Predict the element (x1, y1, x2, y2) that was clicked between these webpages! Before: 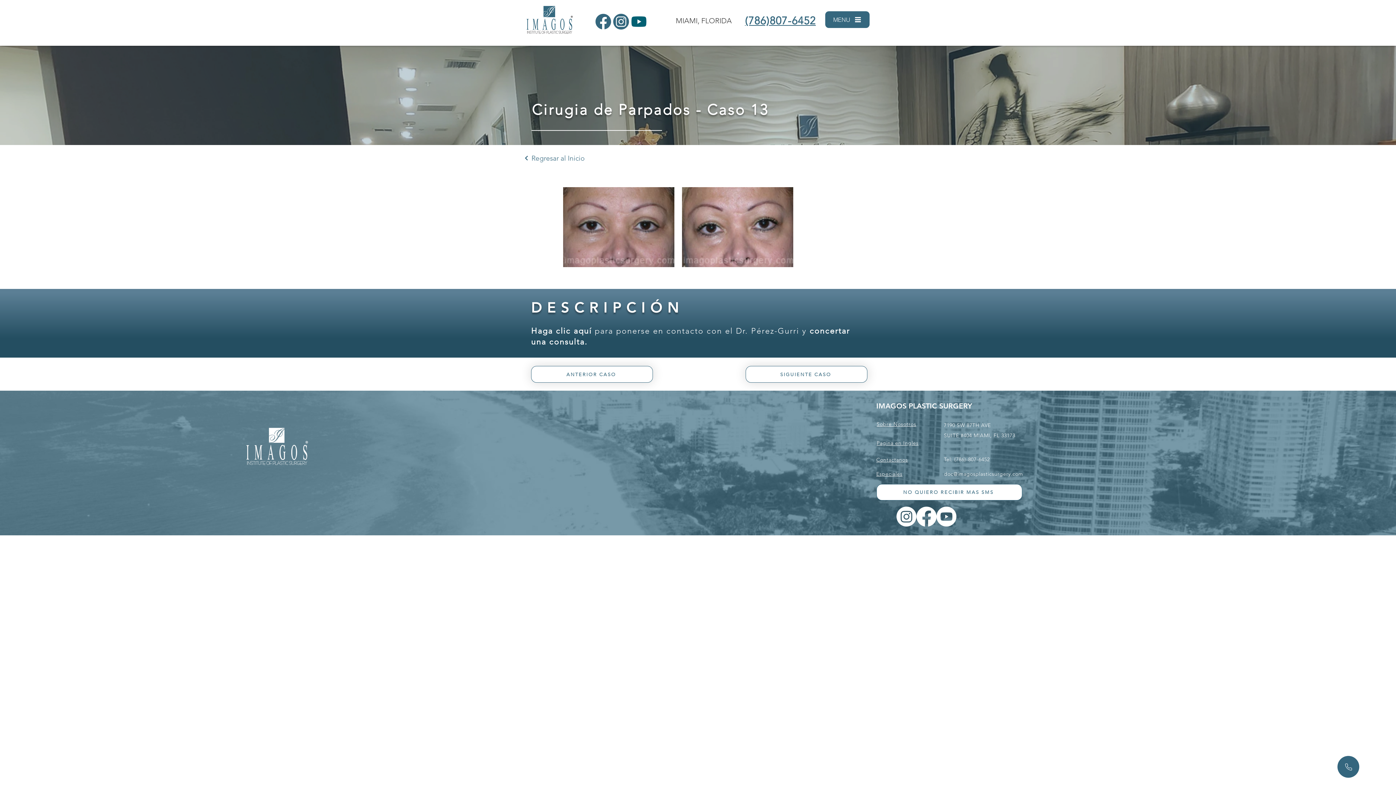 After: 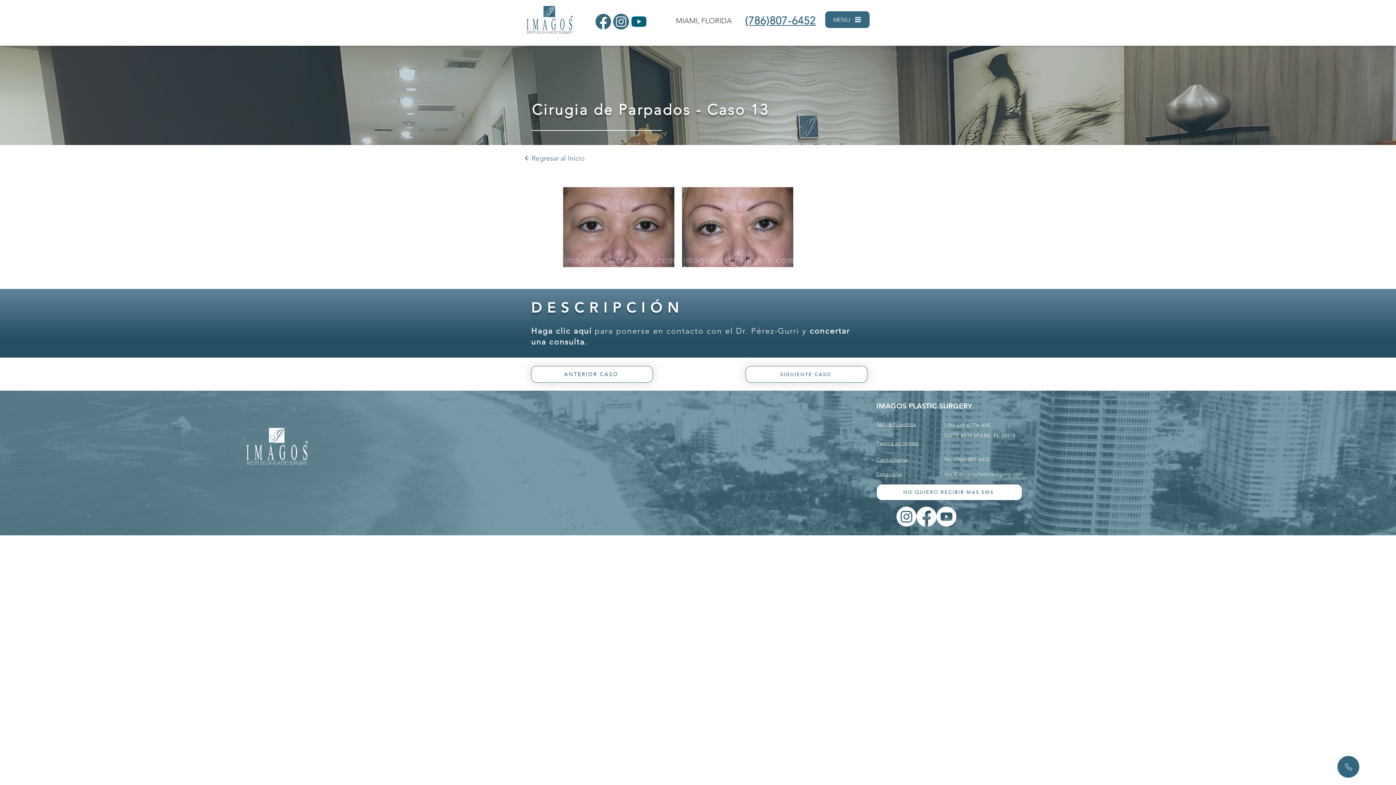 Action: label: ANTERIOR CASO bbox: (531, 366, 653, 382)